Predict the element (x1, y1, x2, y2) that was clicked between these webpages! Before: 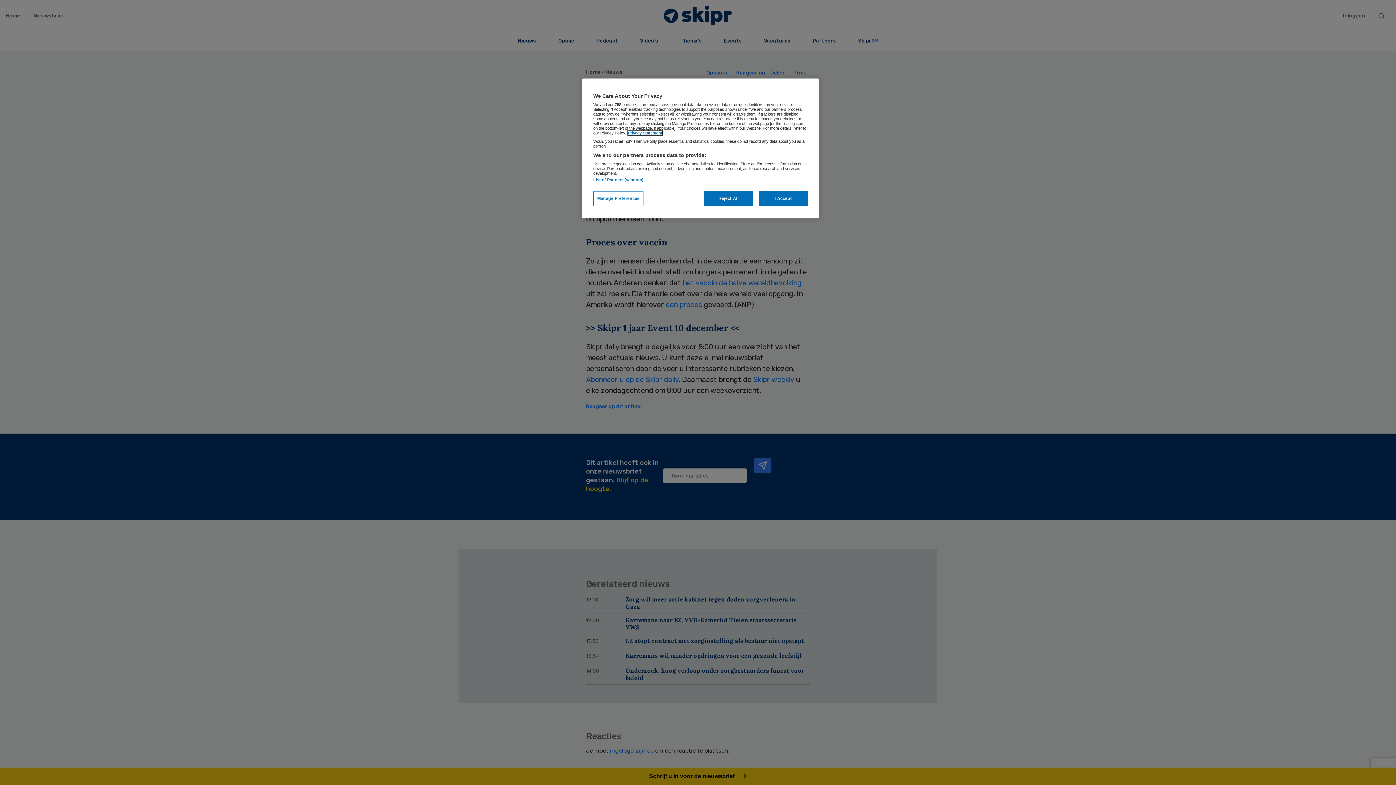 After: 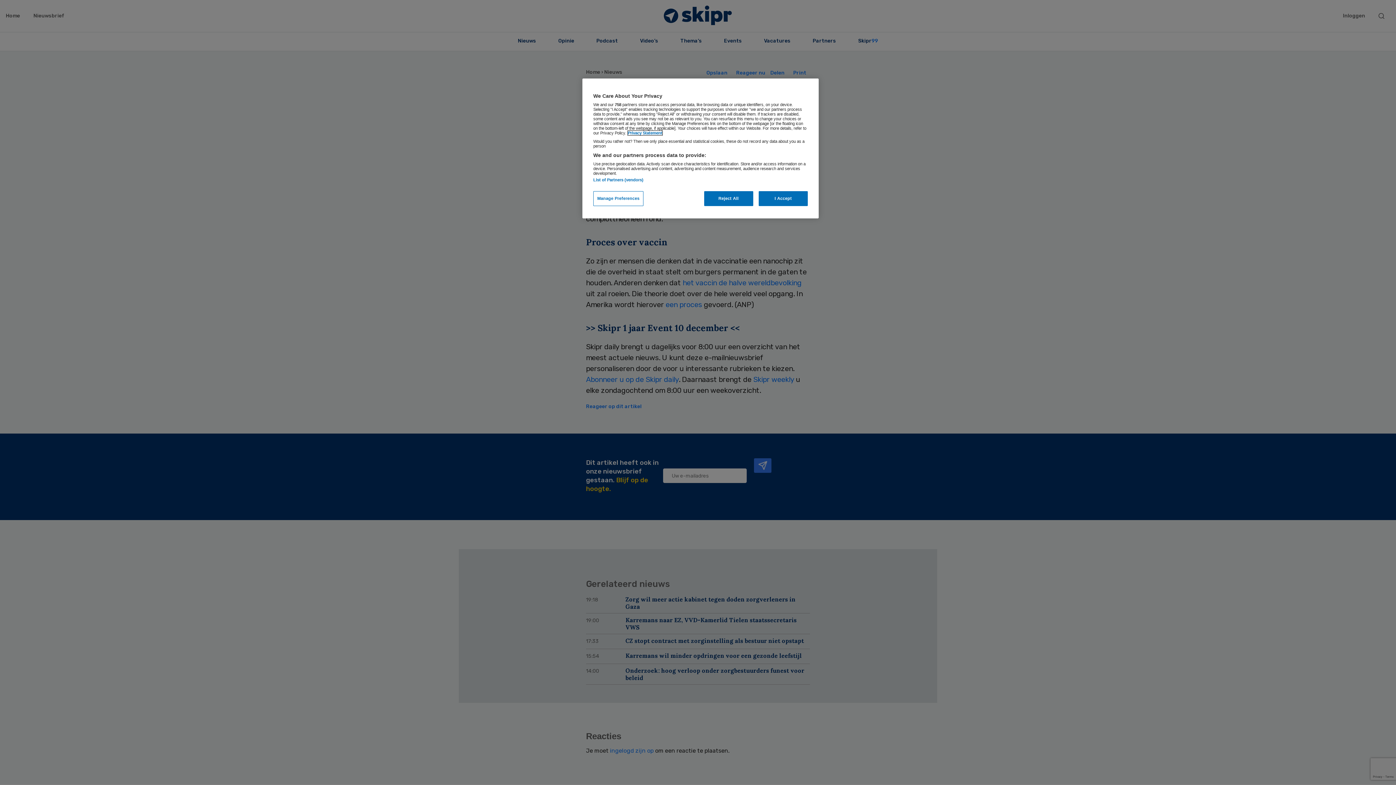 Action: label: More information about your privacy, opens in a new tab bbox: (628, 130, 662, 135)